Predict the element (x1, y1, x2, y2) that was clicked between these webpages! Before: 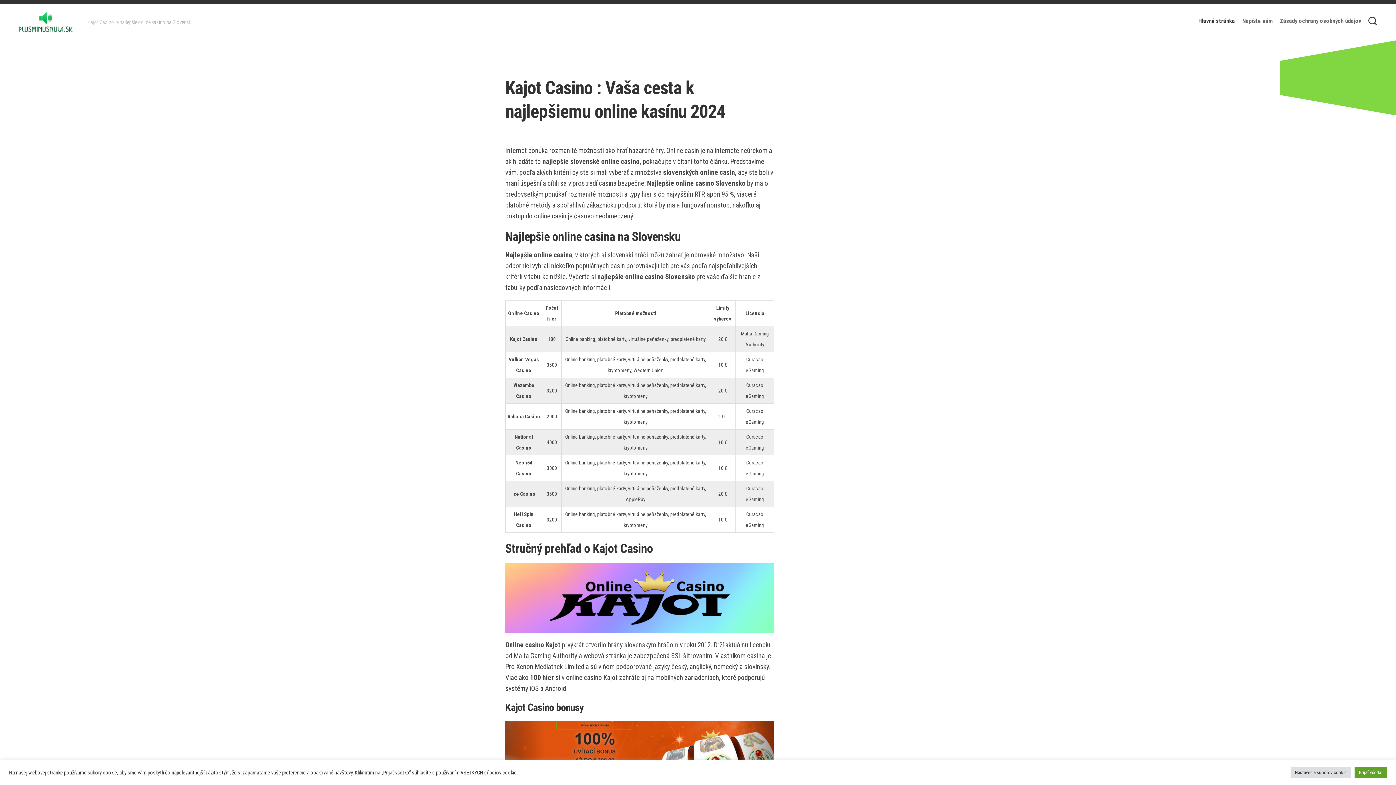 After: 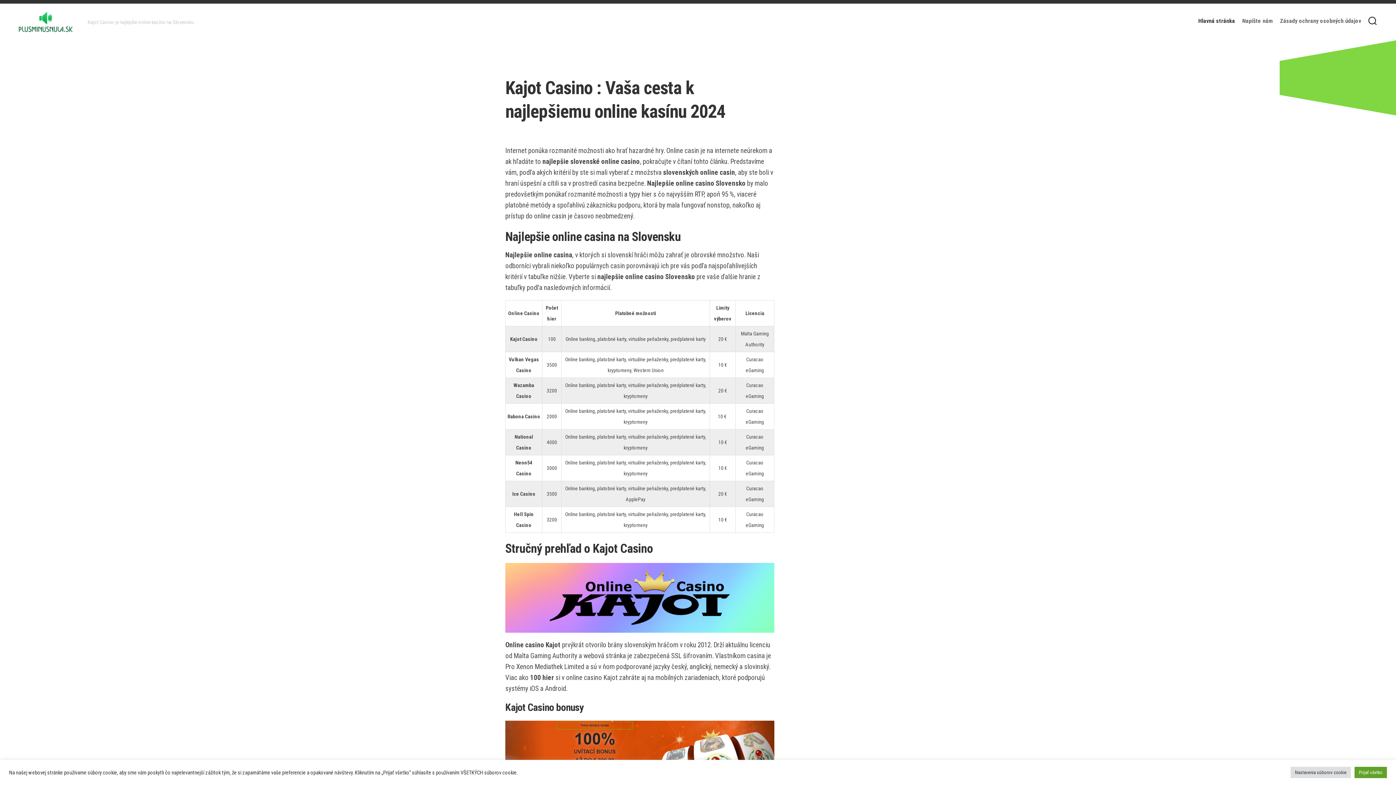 Action: bbox: (18, 10, 73, 32)